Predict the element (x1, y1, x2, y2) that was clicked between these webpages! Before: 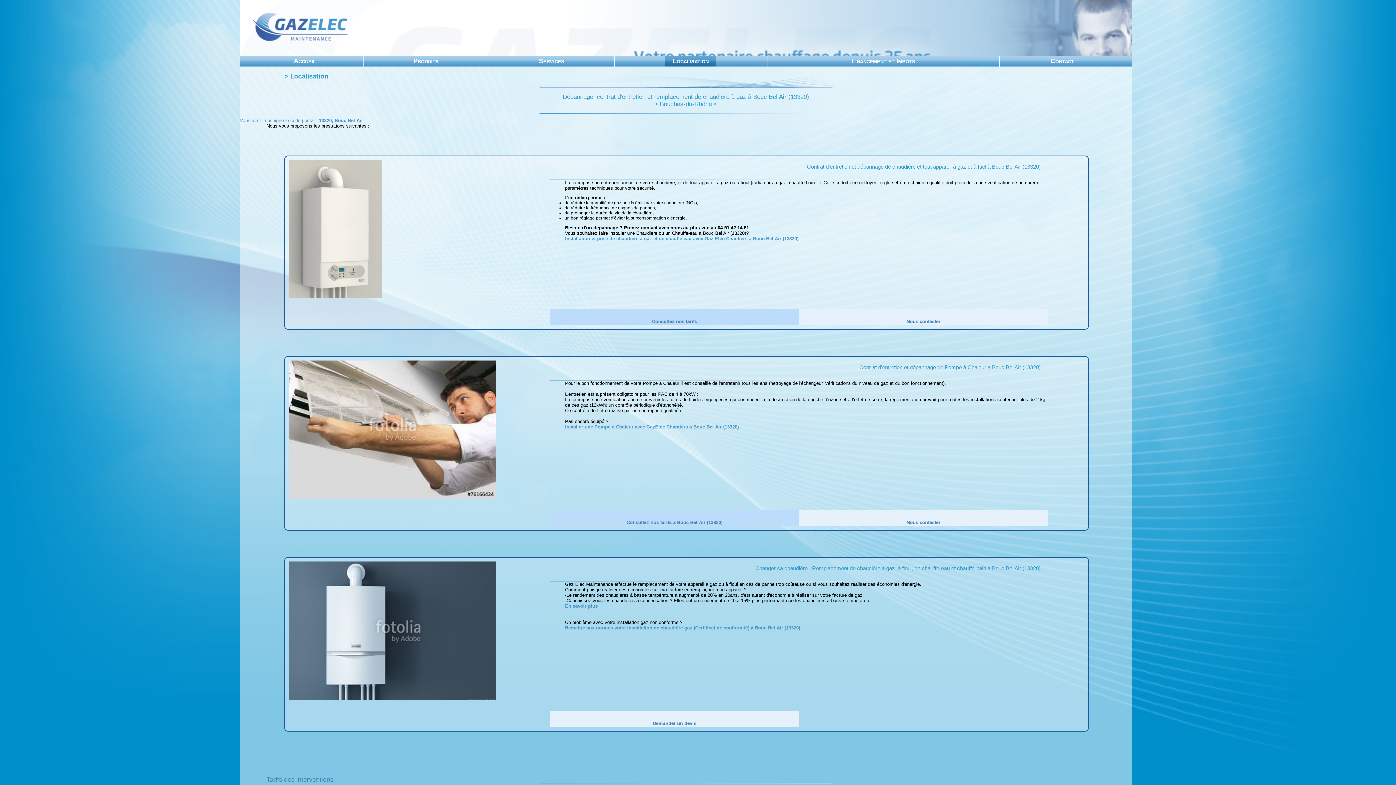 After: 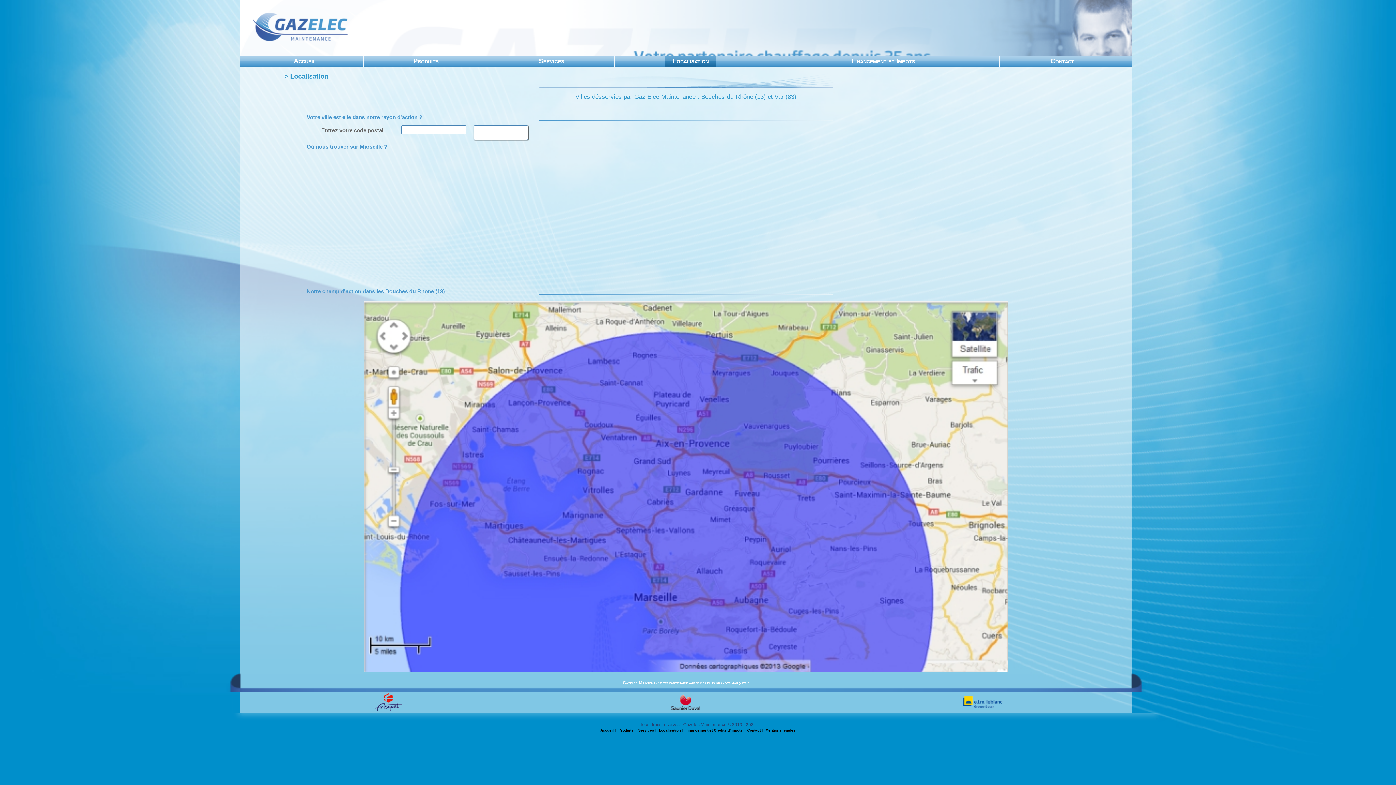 Action: bbox: (665, 55, 716, 66) label: Localisation